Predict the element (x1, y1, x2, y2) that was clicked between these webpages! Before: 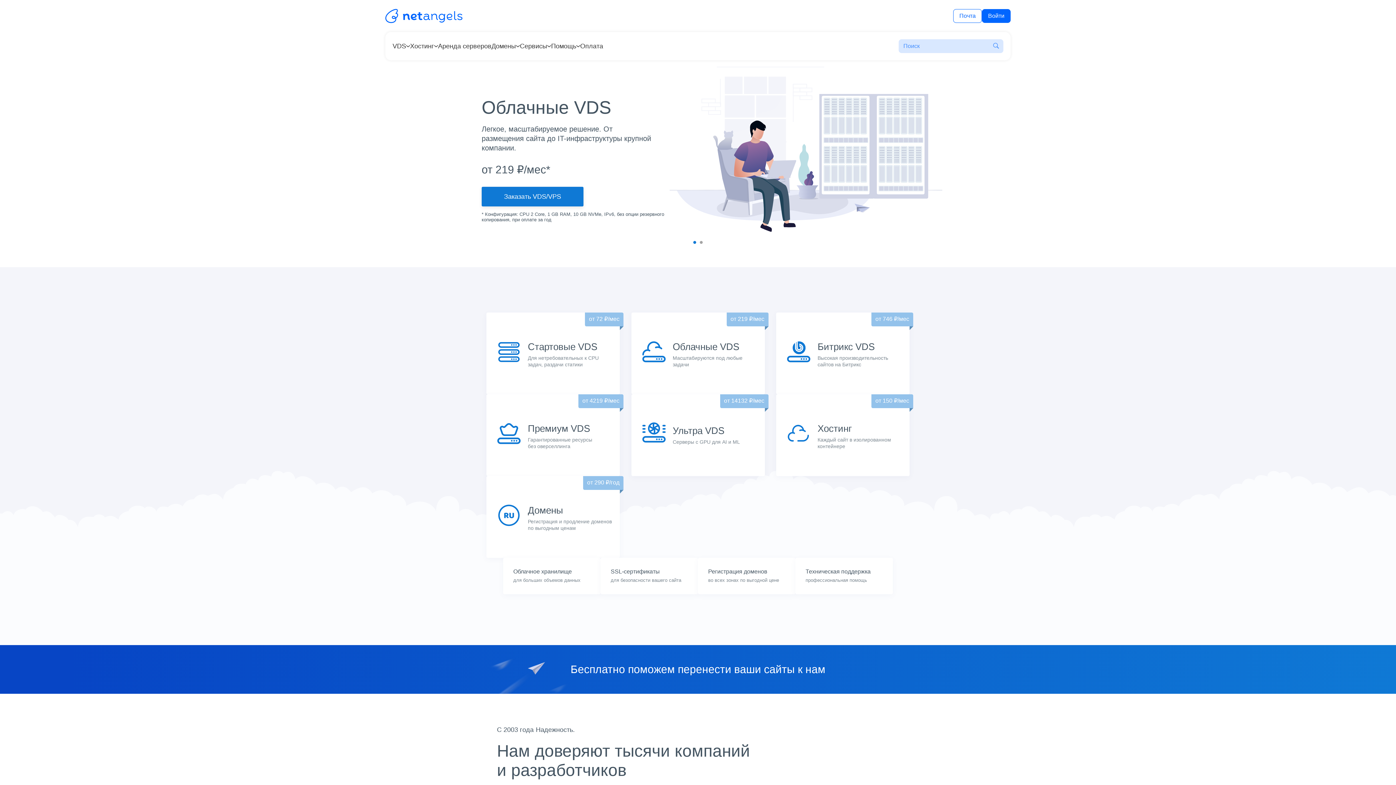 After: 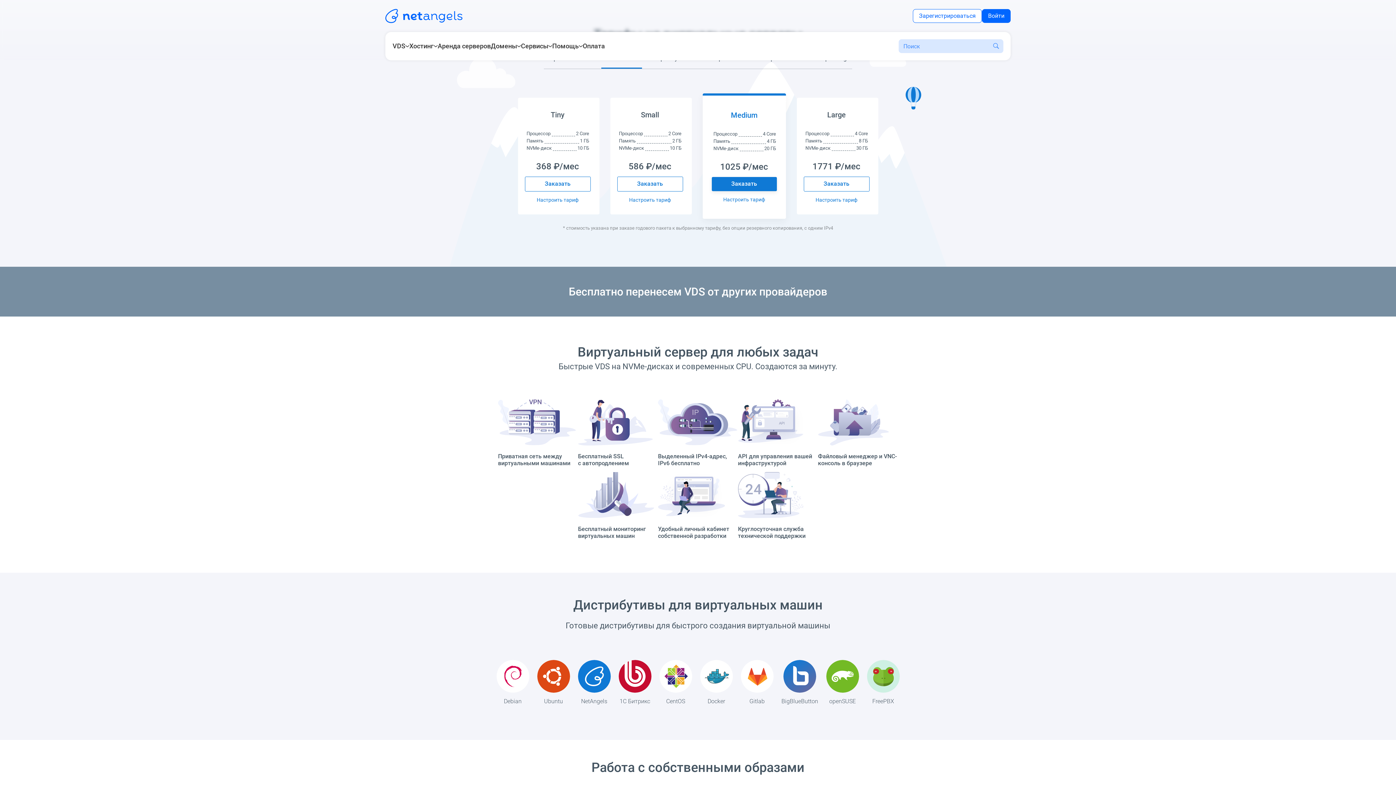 Action: label: Облачные VDS bbox: (672, 340, 756, 353)